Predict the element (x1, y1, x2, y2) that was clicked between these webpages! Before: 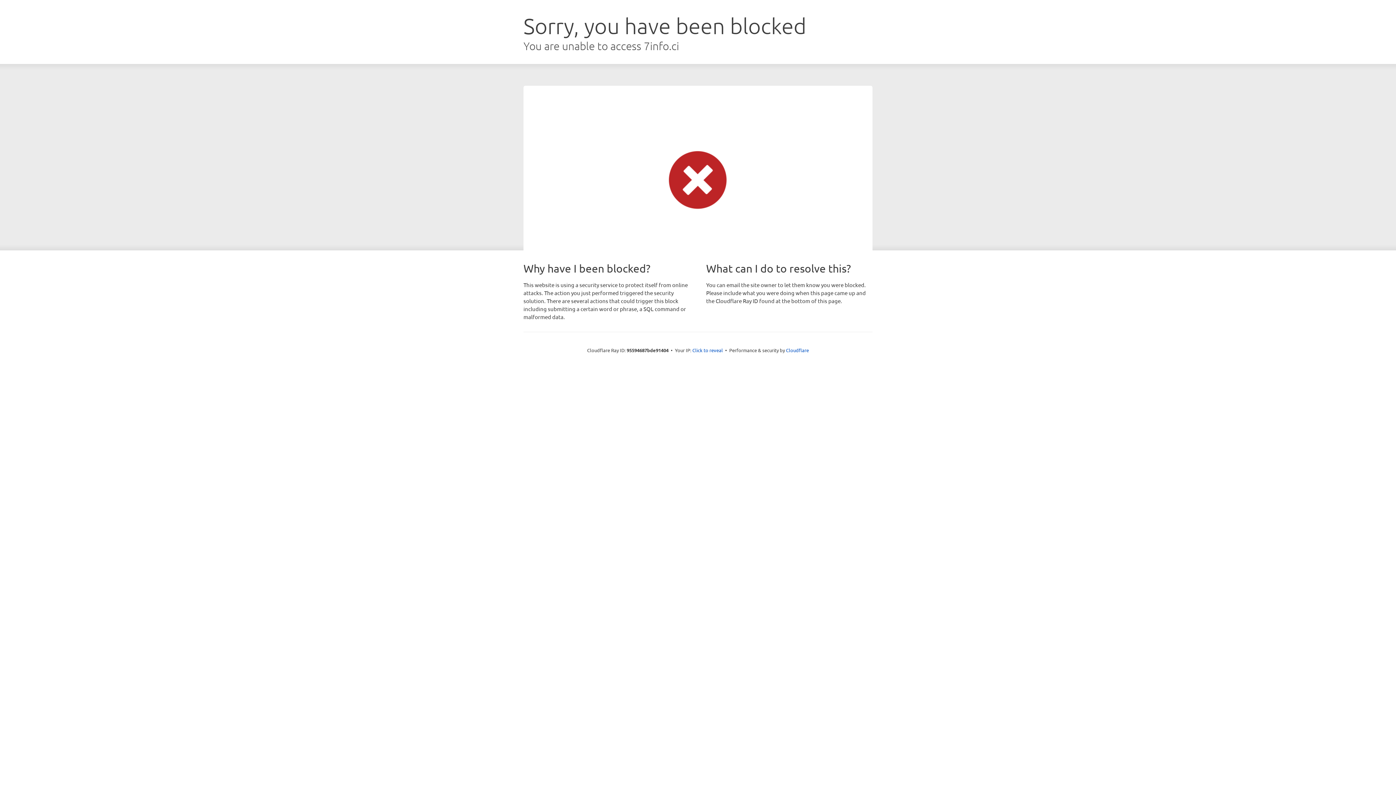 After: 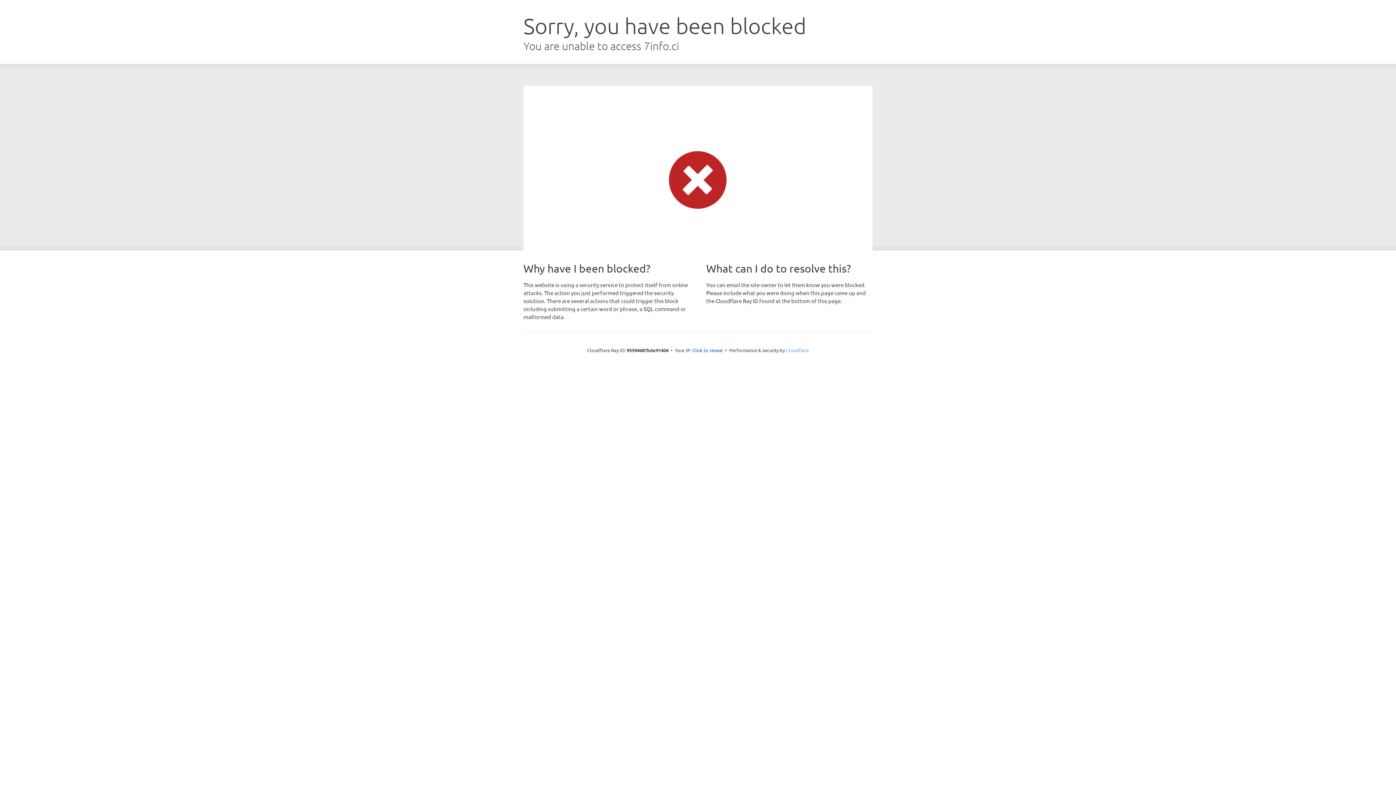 Action: label: Cloudflare bbox: (786, 347, 809, 353)